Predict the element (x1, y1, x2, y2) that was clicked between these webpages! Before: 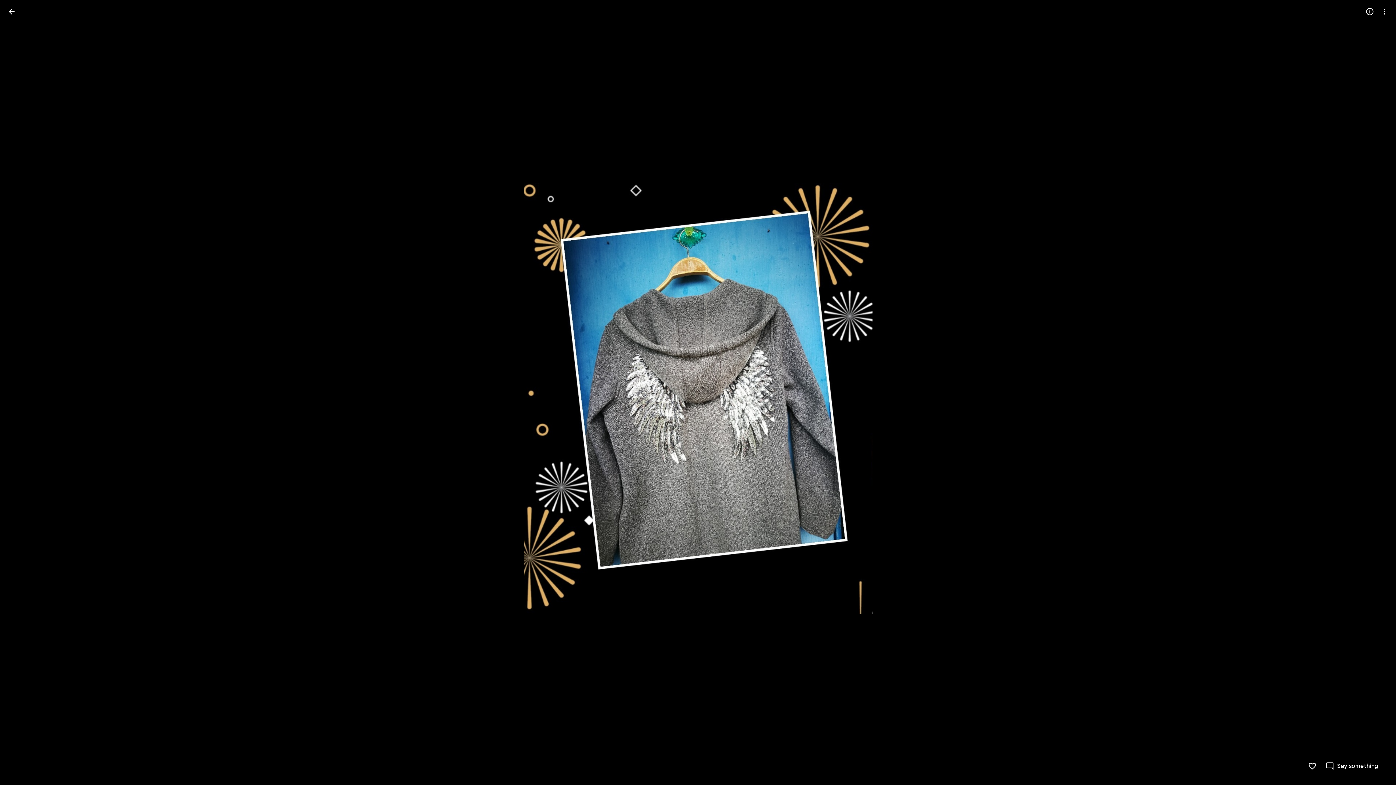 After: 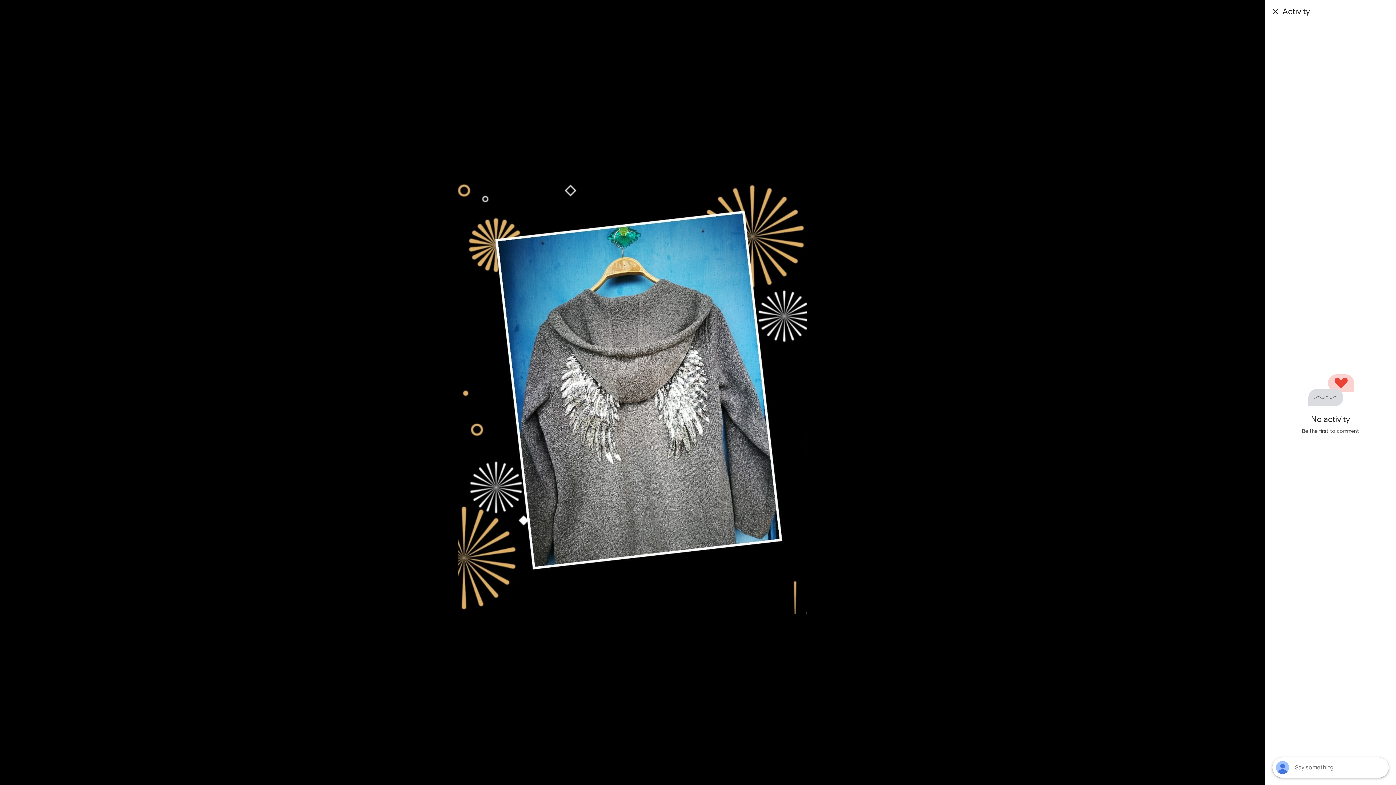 Action: bbox: (1325, 762, 1378, 770) label: Say something